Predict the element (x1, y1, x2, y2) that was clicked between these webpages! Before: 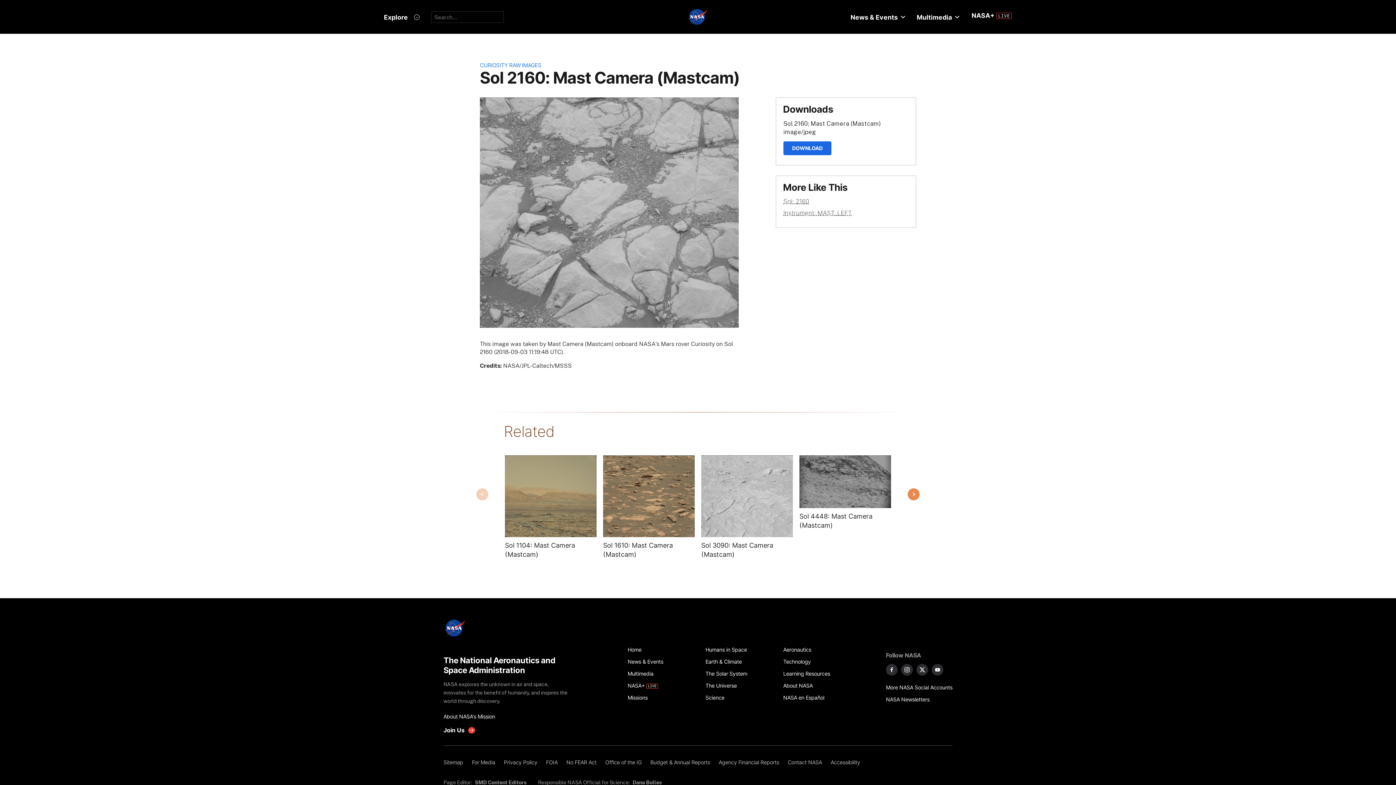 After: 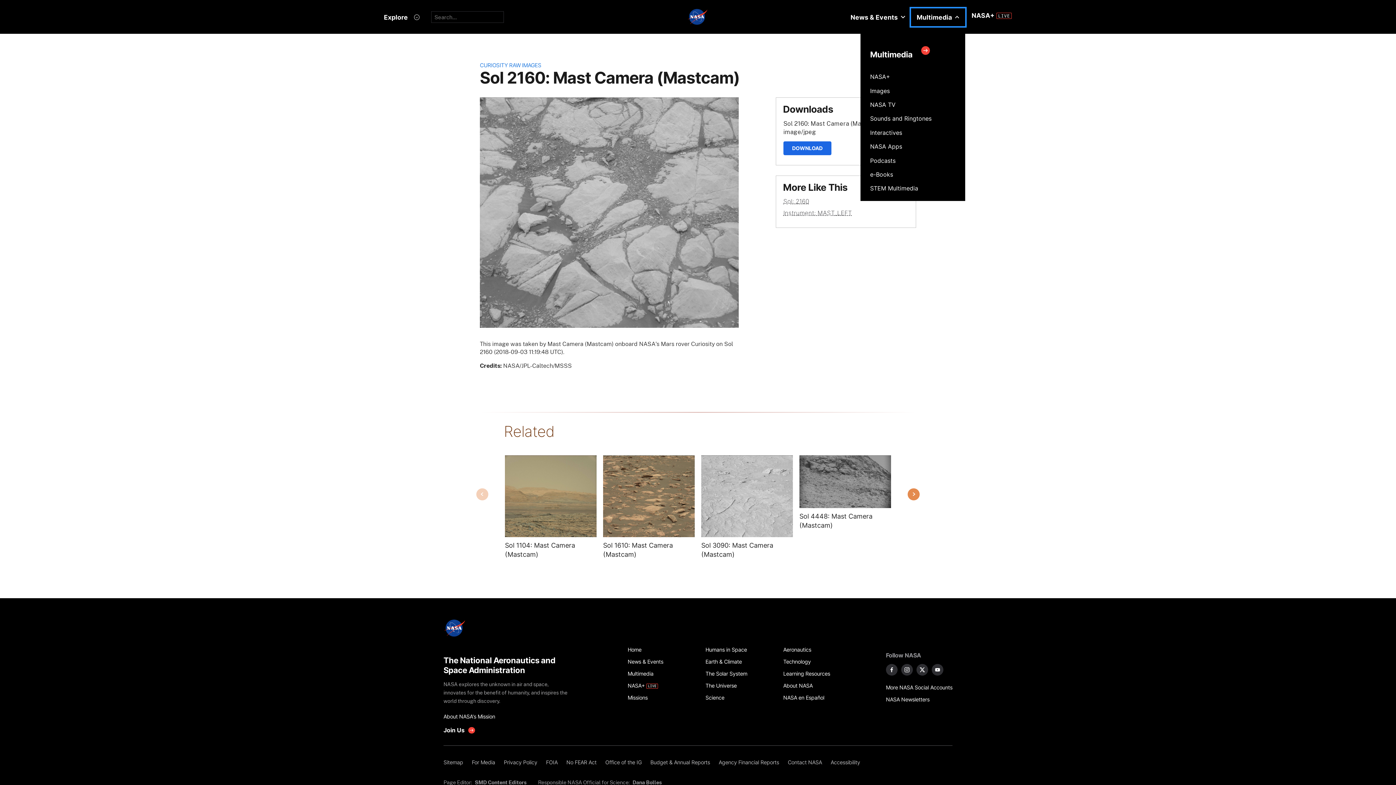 Action: bbox: (911, 8, 965, 26) label: Multimedia